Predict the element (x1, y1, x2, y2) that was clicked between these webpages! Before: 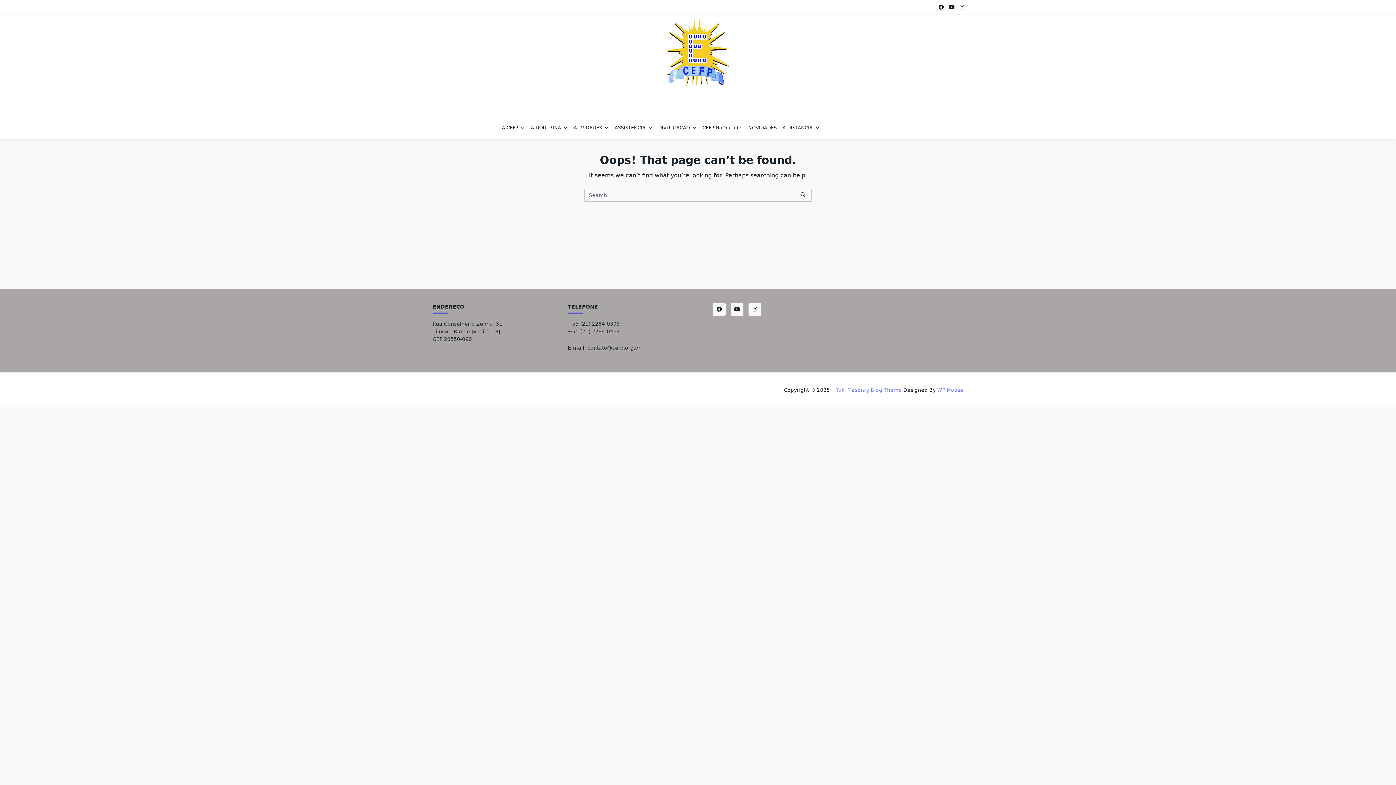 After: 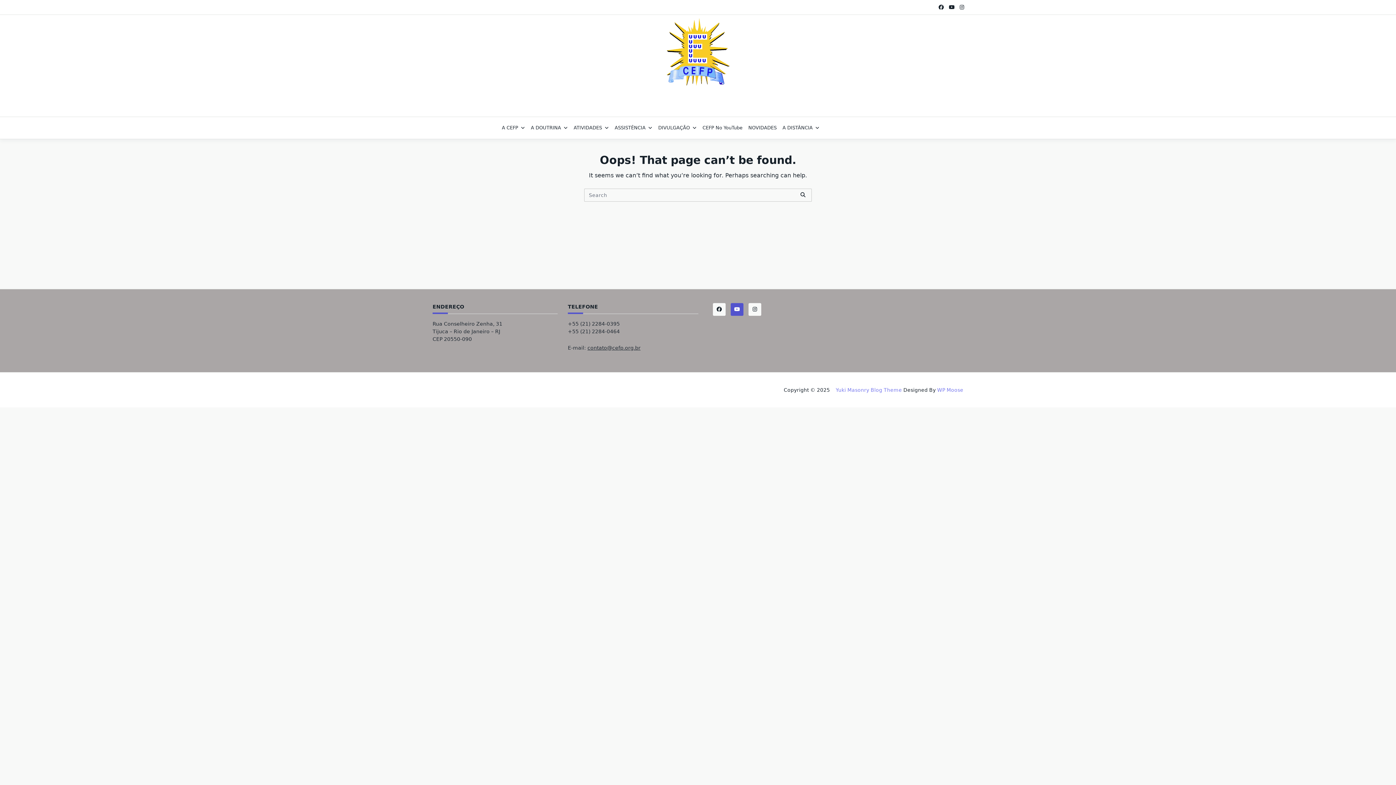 Action: bbox: (730, 303, 743, 315)